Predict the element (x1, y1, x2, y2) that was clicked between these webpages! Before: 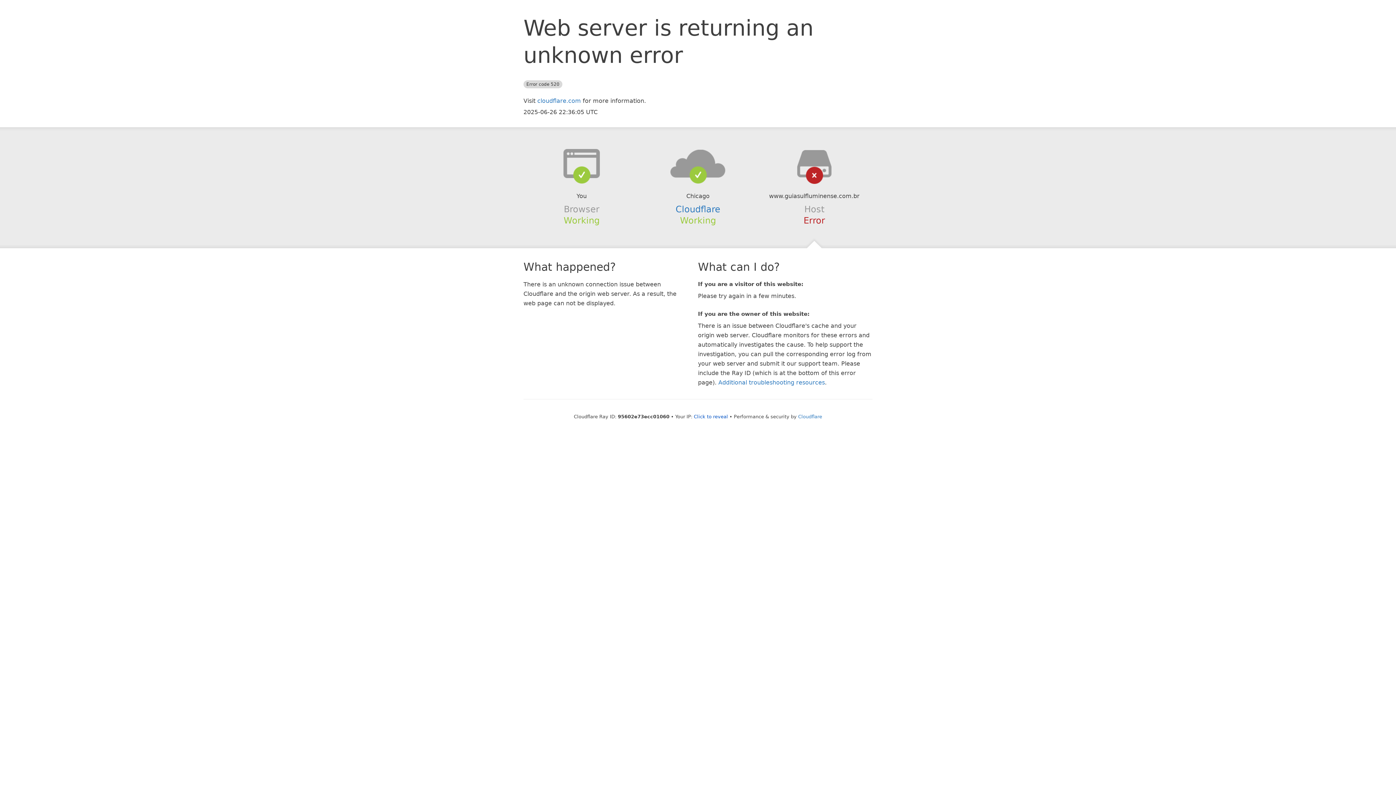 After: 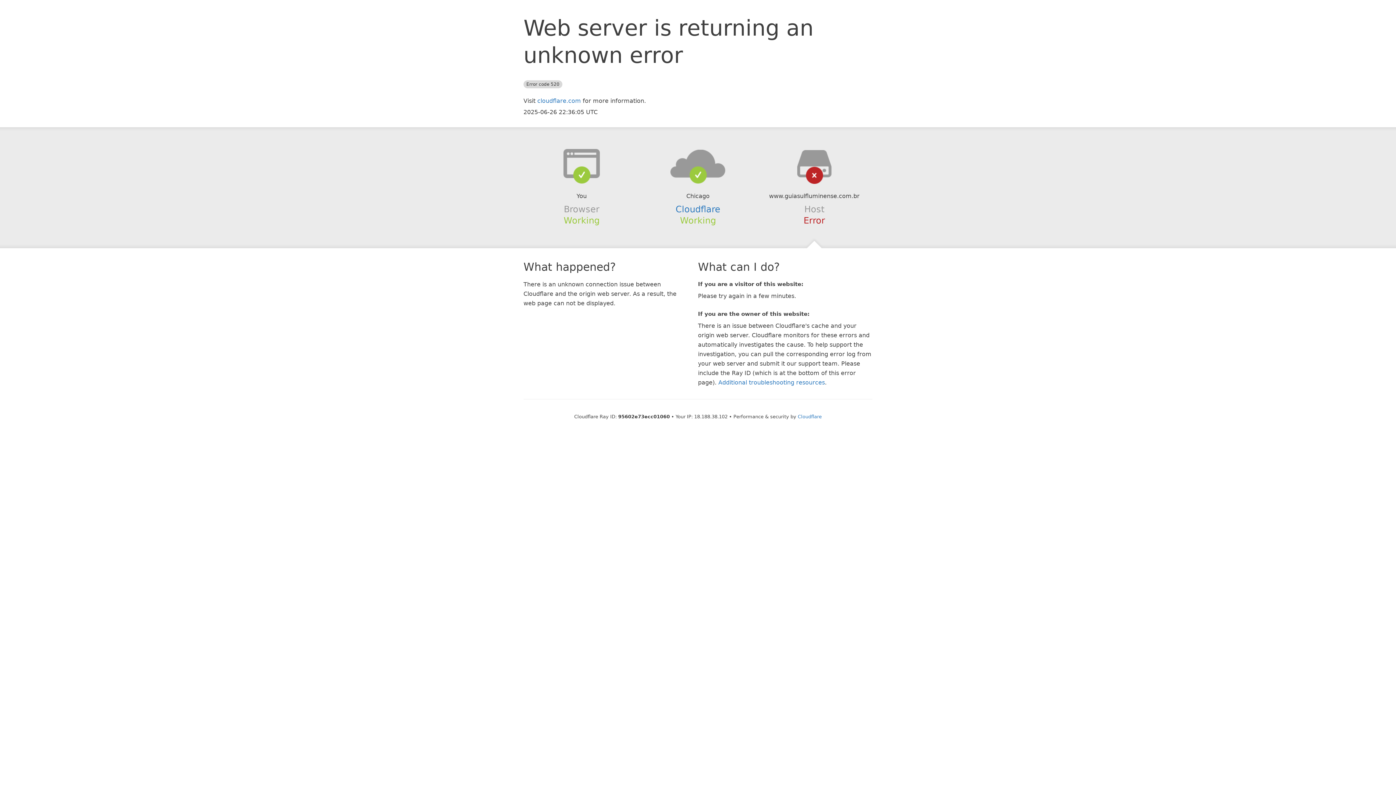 Action: bbox: (694, 414, 728, 419) label: Click to reveal